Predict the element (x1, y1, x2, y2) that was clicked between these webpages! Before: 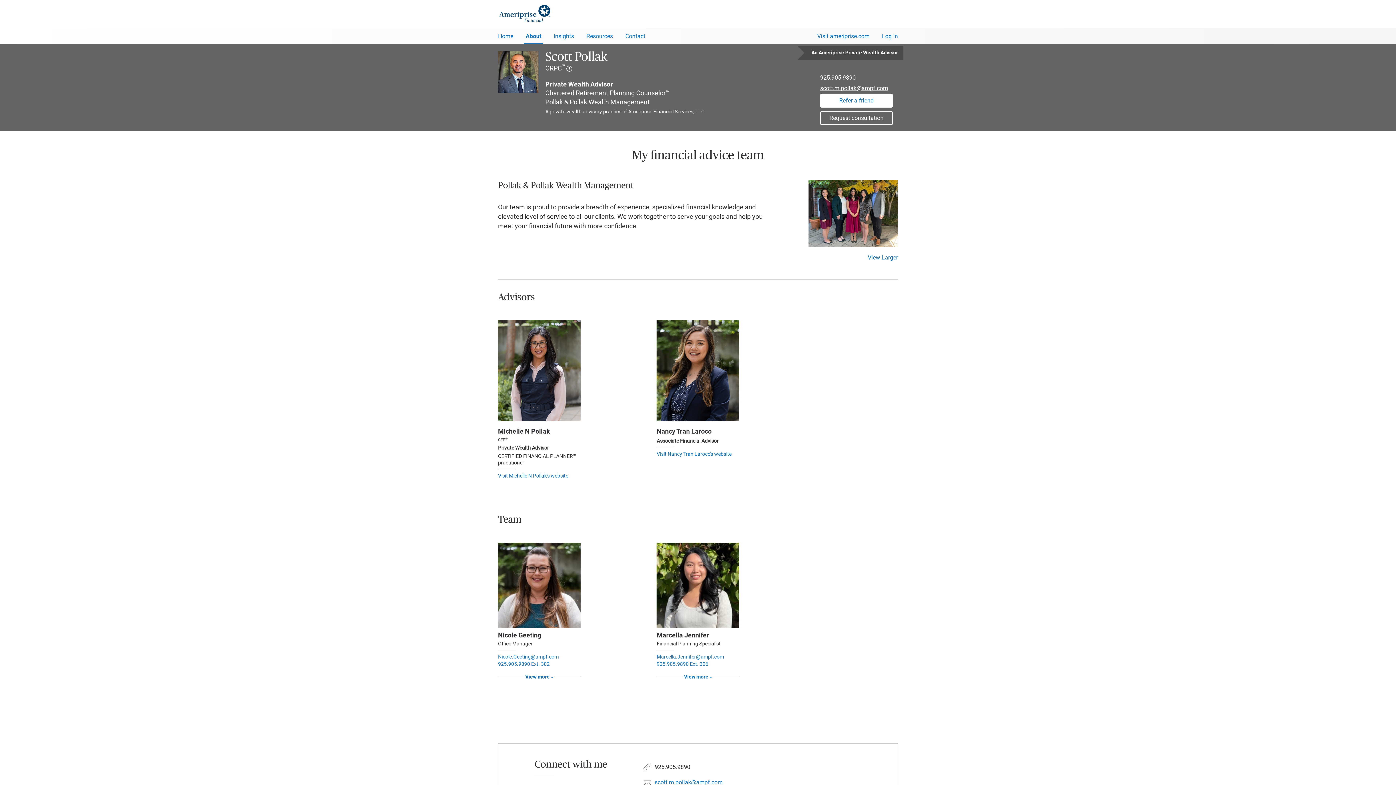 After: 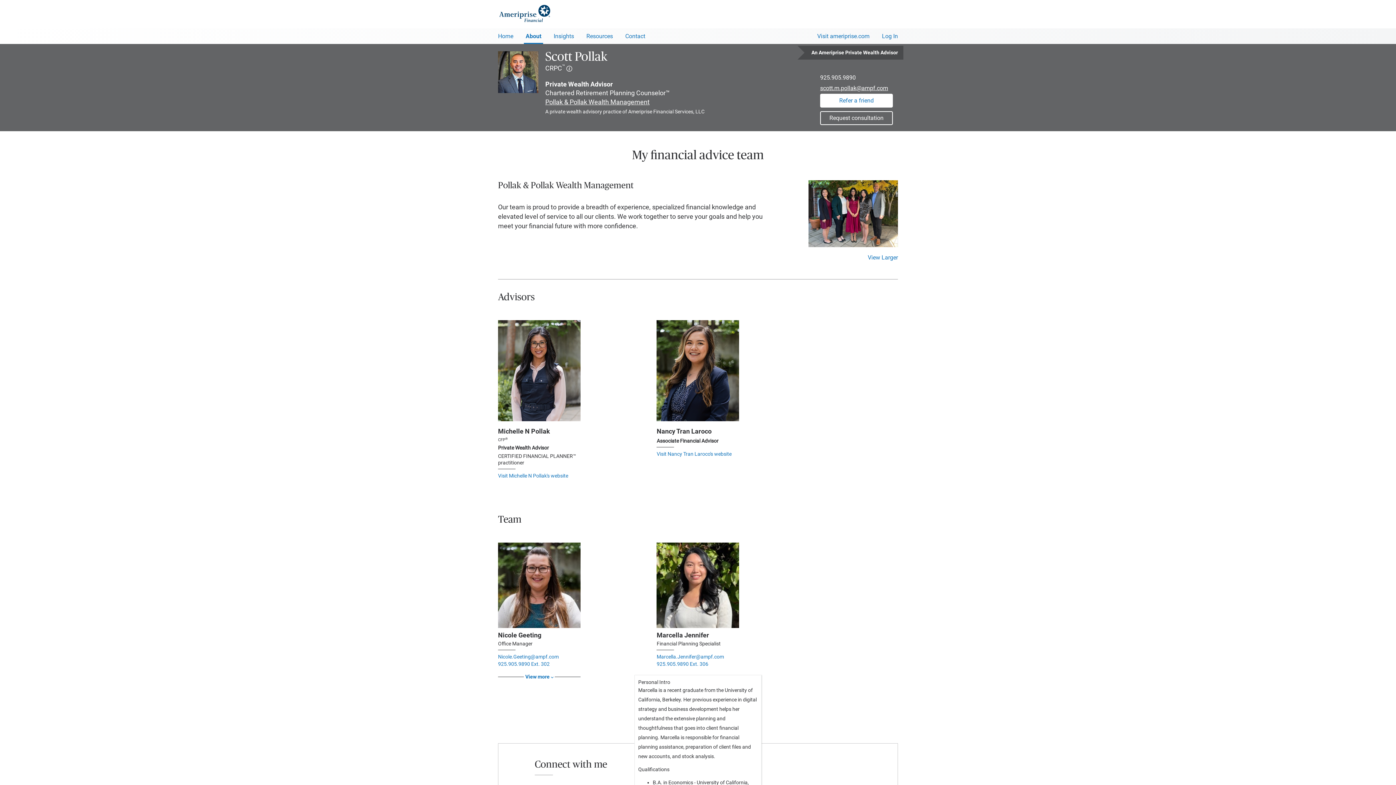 Action: bbox: (682, 673, 713, 680) label: View more